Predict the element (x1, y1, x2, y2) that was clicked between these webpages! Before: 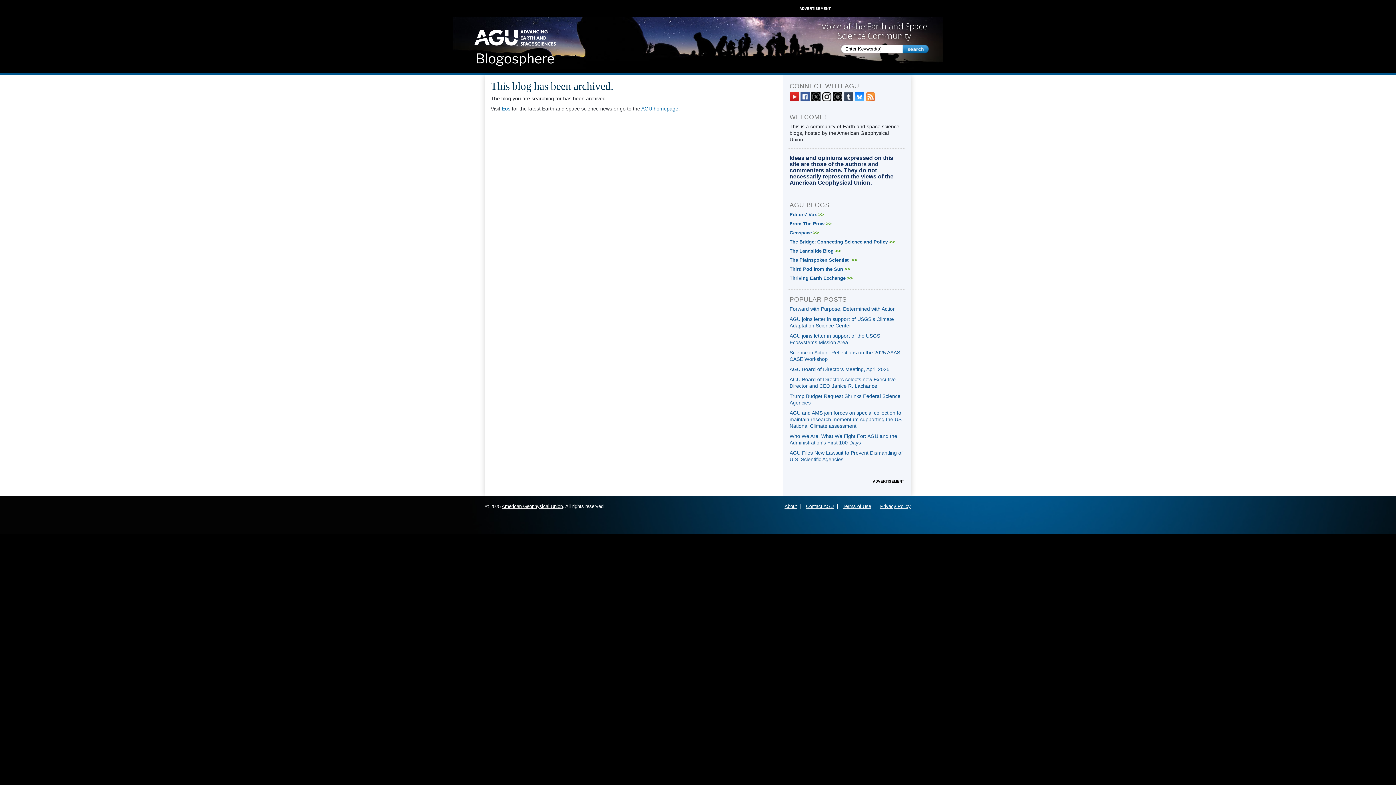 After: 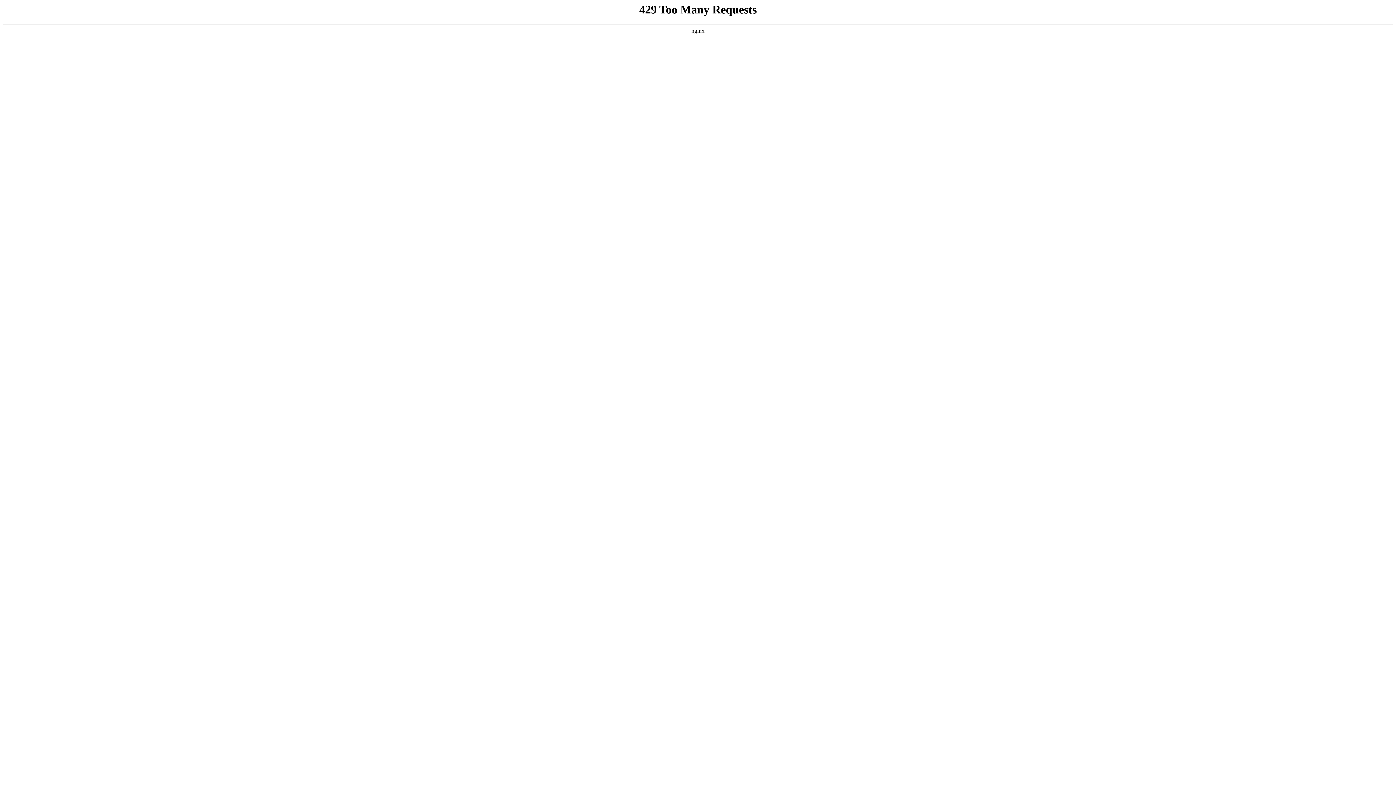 Action: label: The Plainspoken Scientist >> bbox: (789, 257, 857, 262)